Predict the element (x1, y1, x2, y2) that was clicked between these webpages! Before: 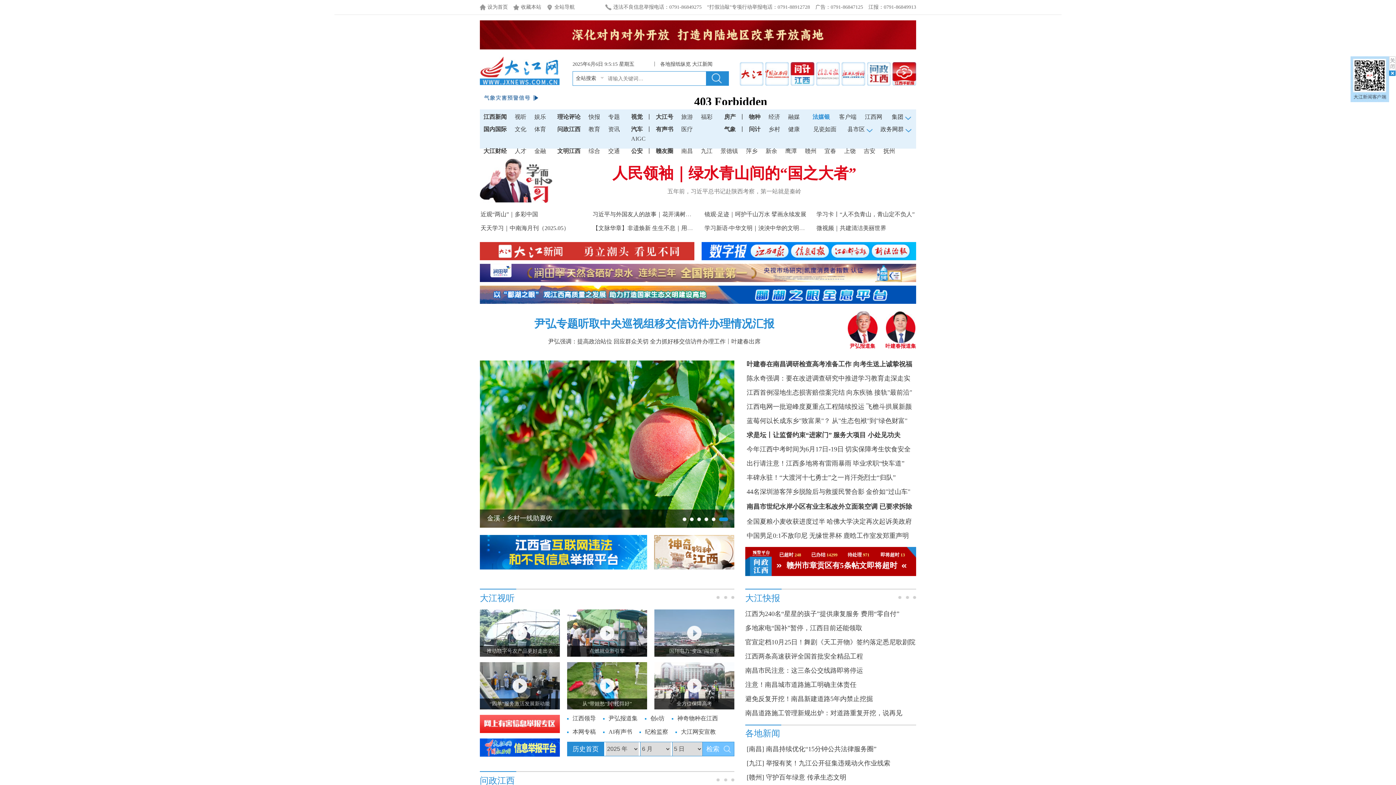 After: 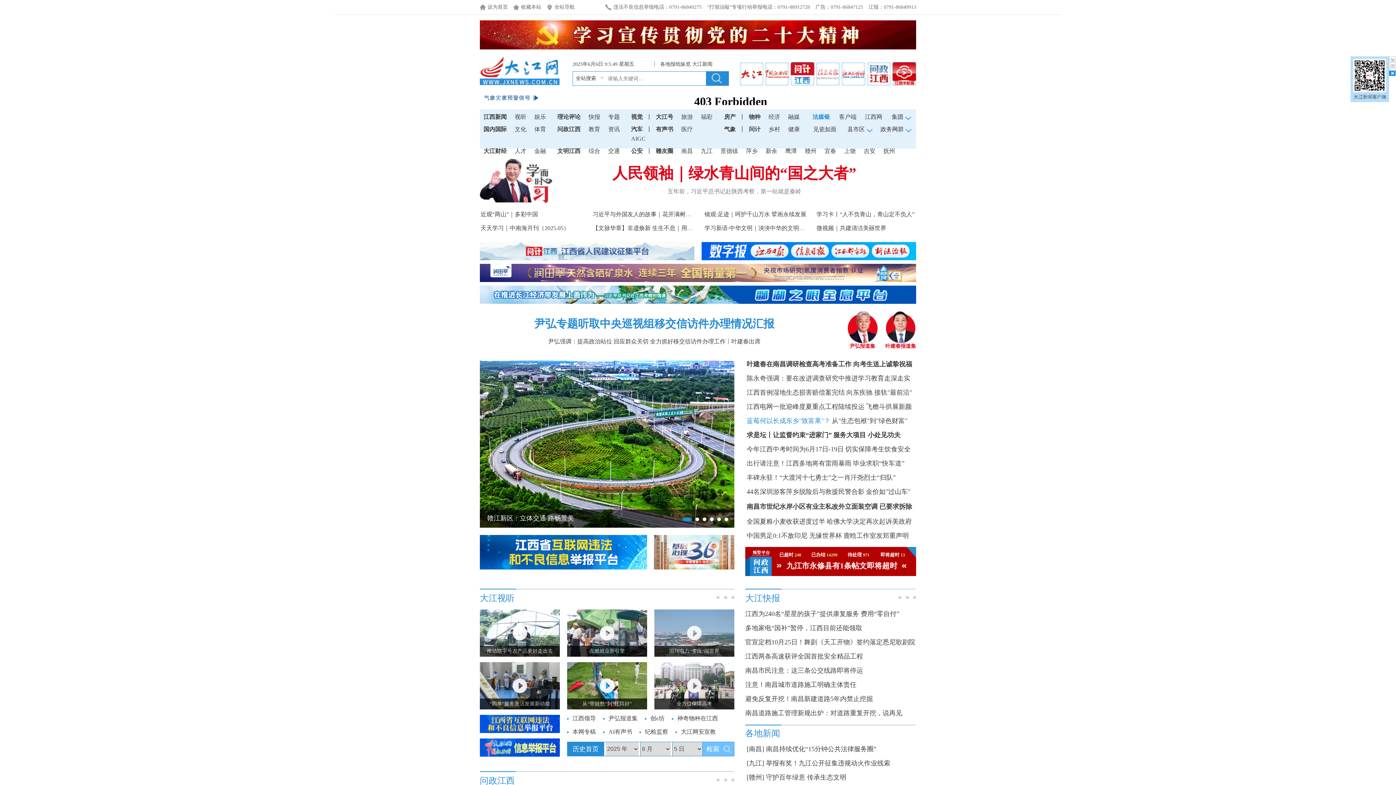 Action: bbox: (746, 417, 830, 424) label: 蓝莓何以长成东乡"致富果"？